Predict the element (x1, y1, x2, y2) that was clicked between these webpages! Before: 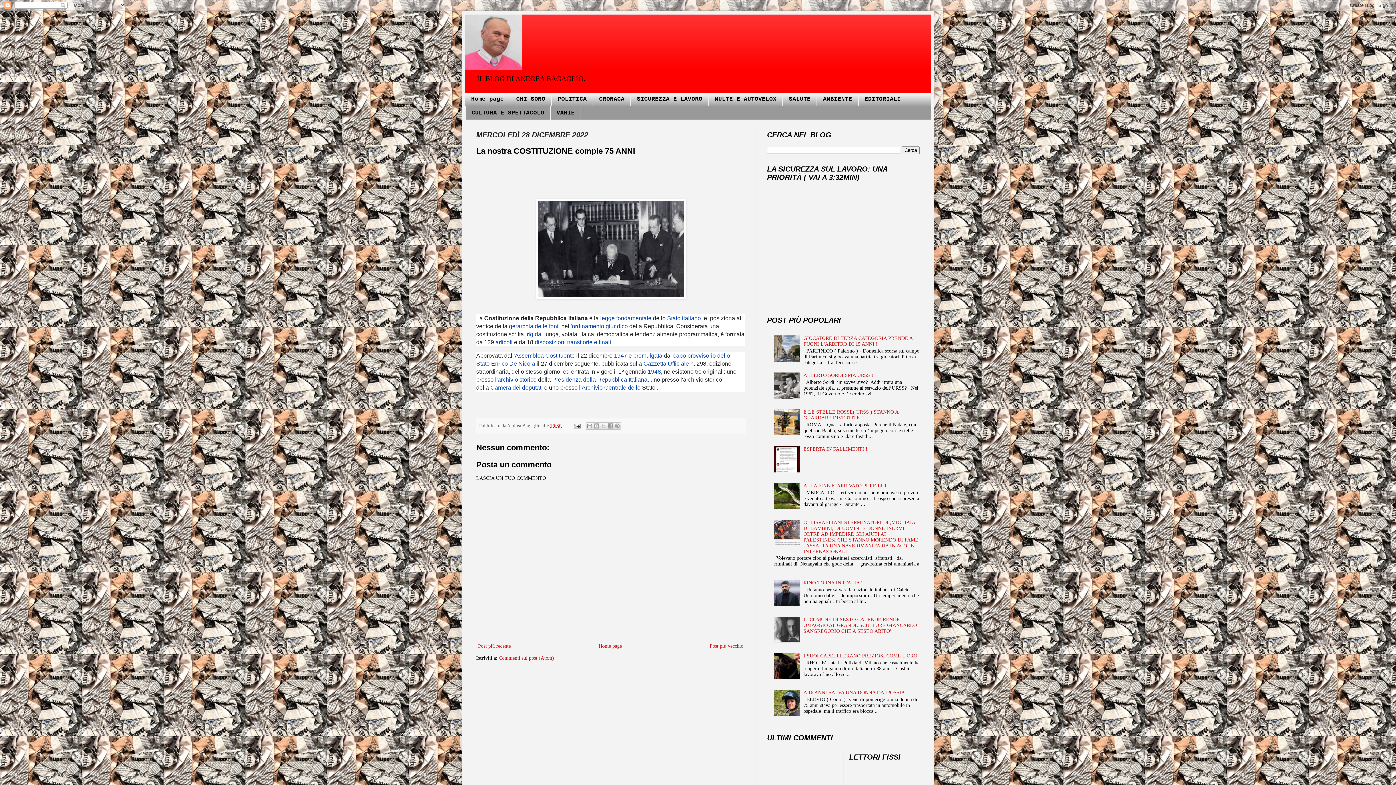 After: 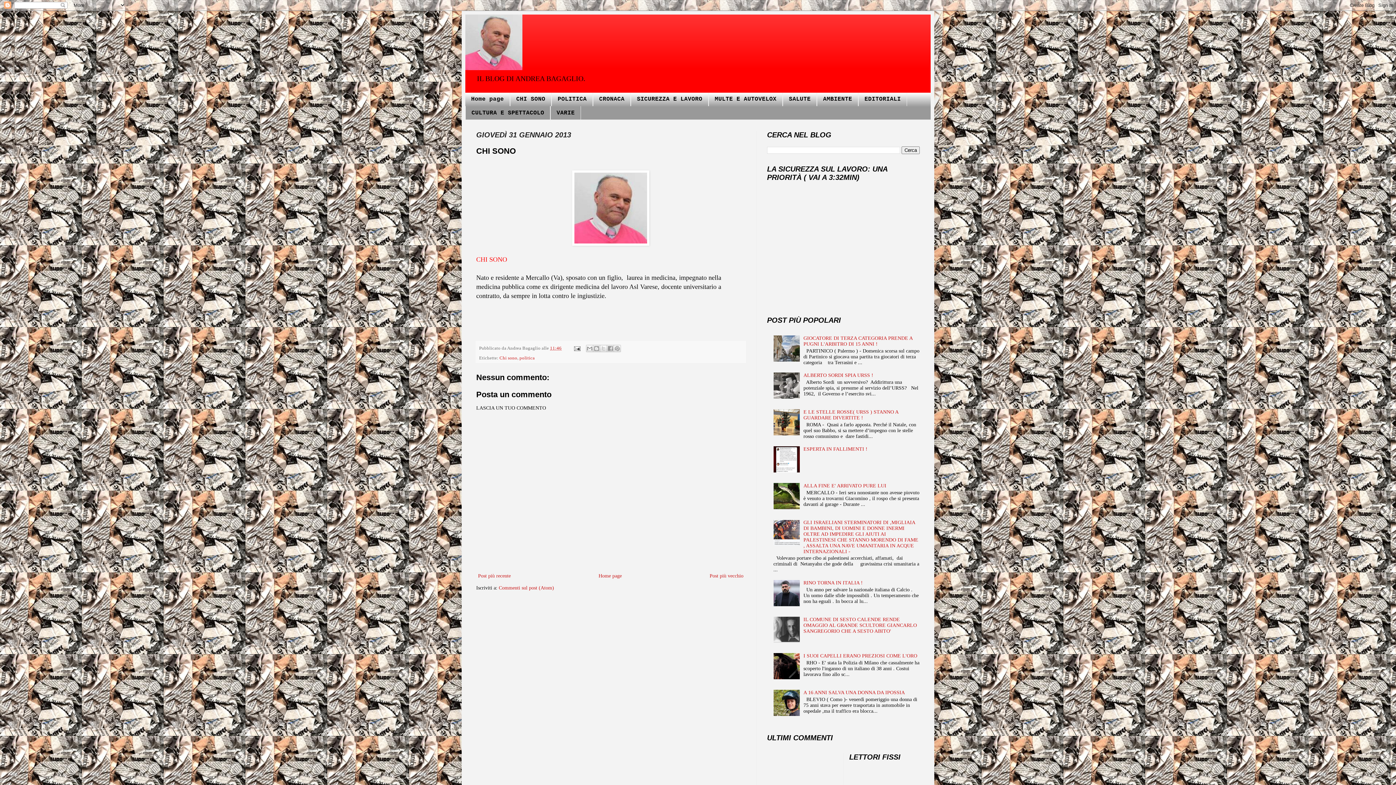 Action: label: CHI SONO bbox: (510, 92, 551, 106)